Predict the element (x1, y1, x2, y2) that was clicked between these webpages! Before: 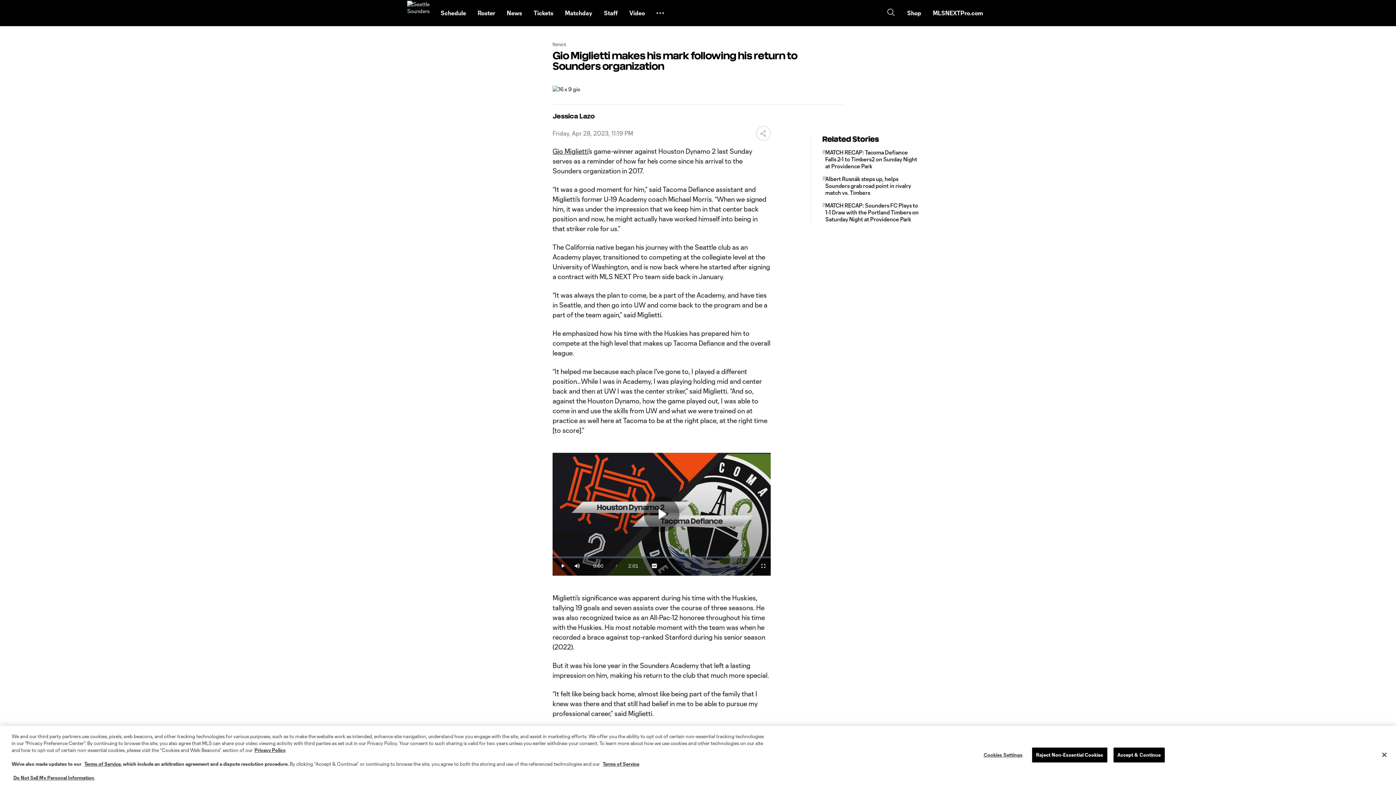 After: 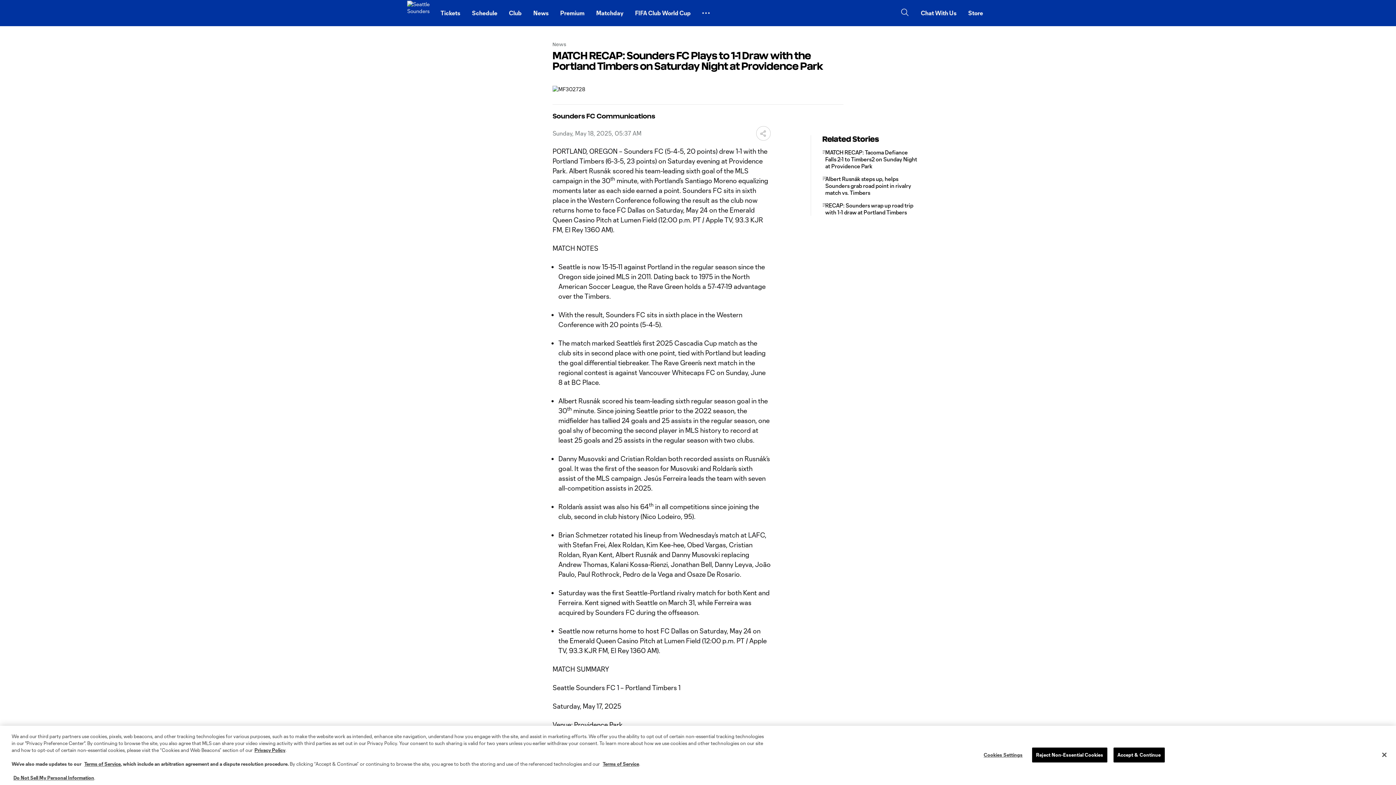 Action: label: MATCH RECAP: Sounders FC Plays to 1-1 Draw with the Portland Timbers on Saturday Night at Providence Park bbox: (822, 343, 920, 364)